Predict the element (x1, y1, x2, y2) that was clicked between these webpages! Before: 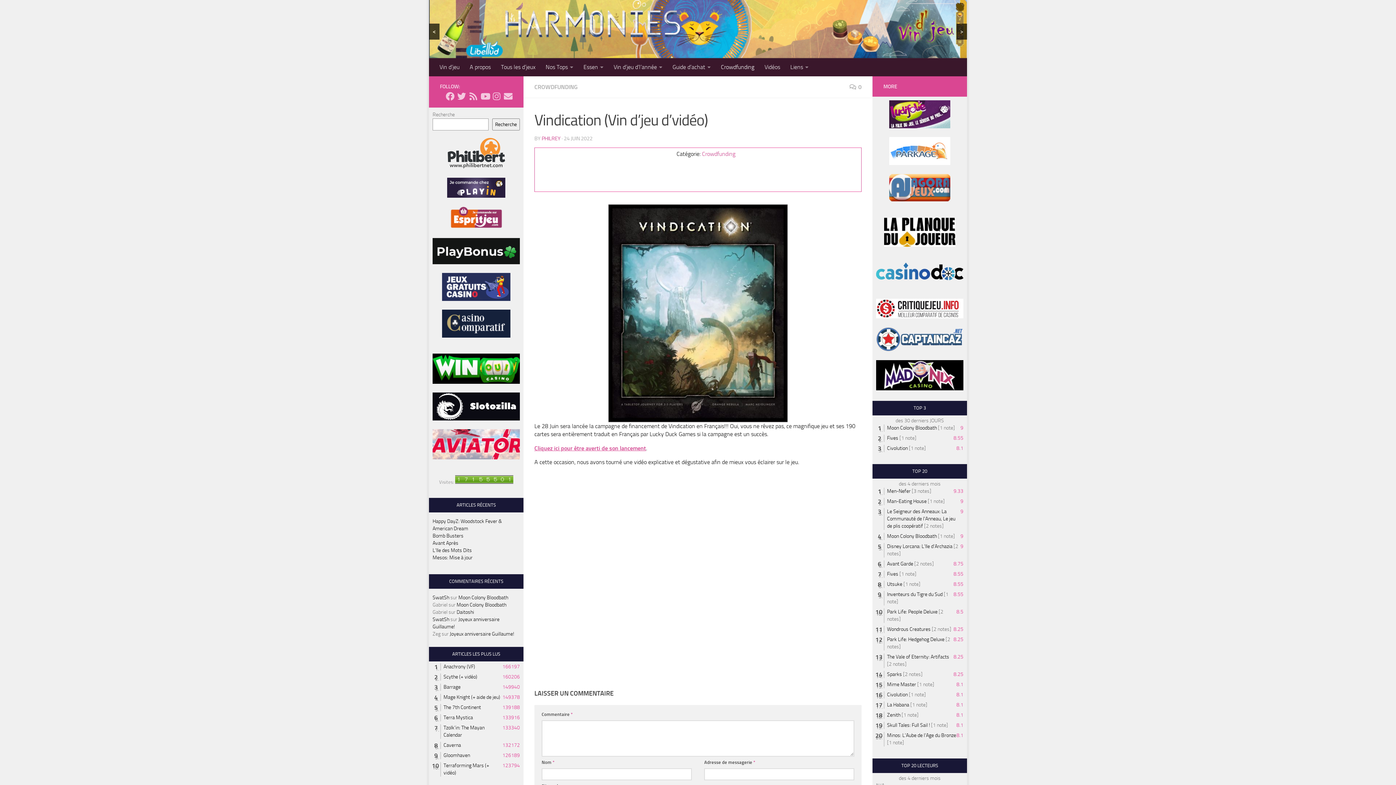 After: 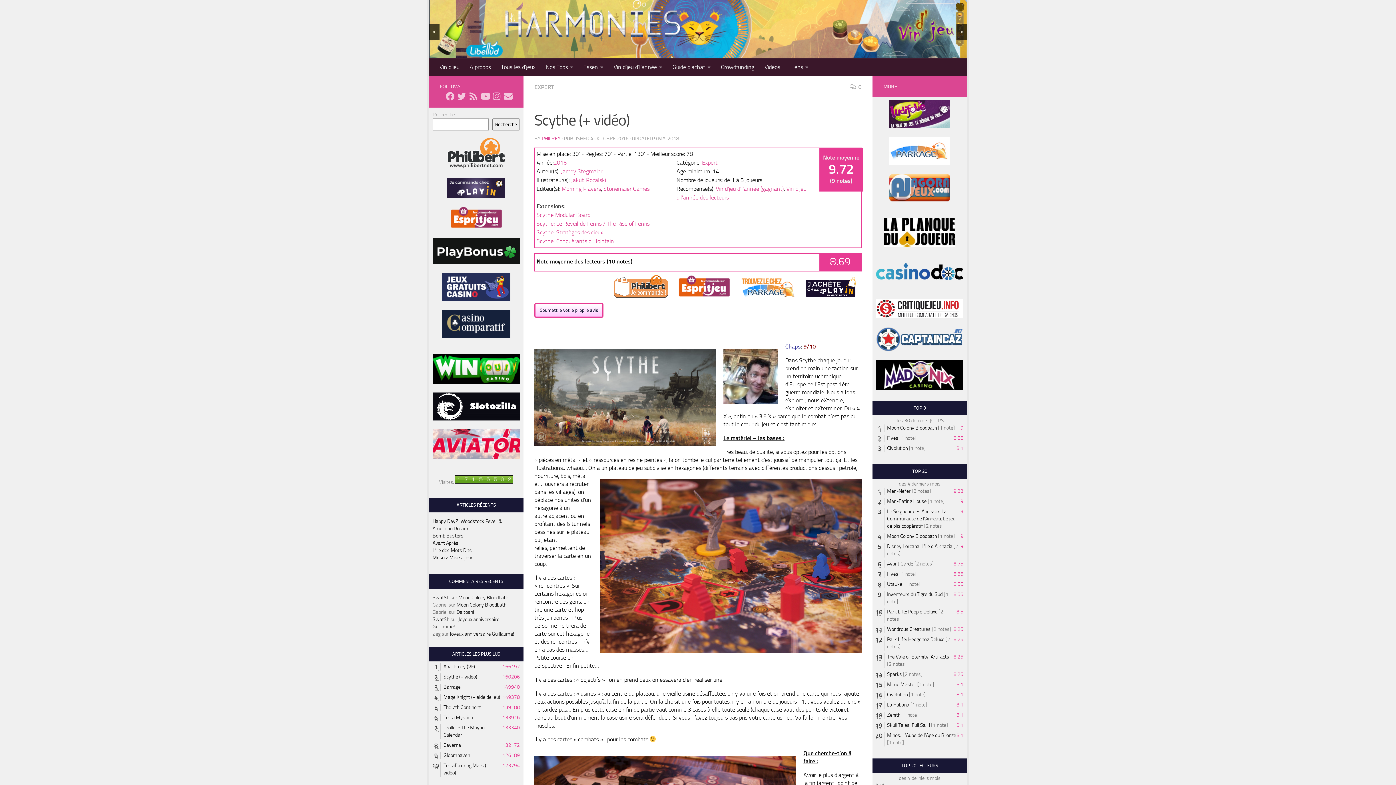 Action: bbox: (443, 674, 477, 680) label: Scythe (+ vidéo)